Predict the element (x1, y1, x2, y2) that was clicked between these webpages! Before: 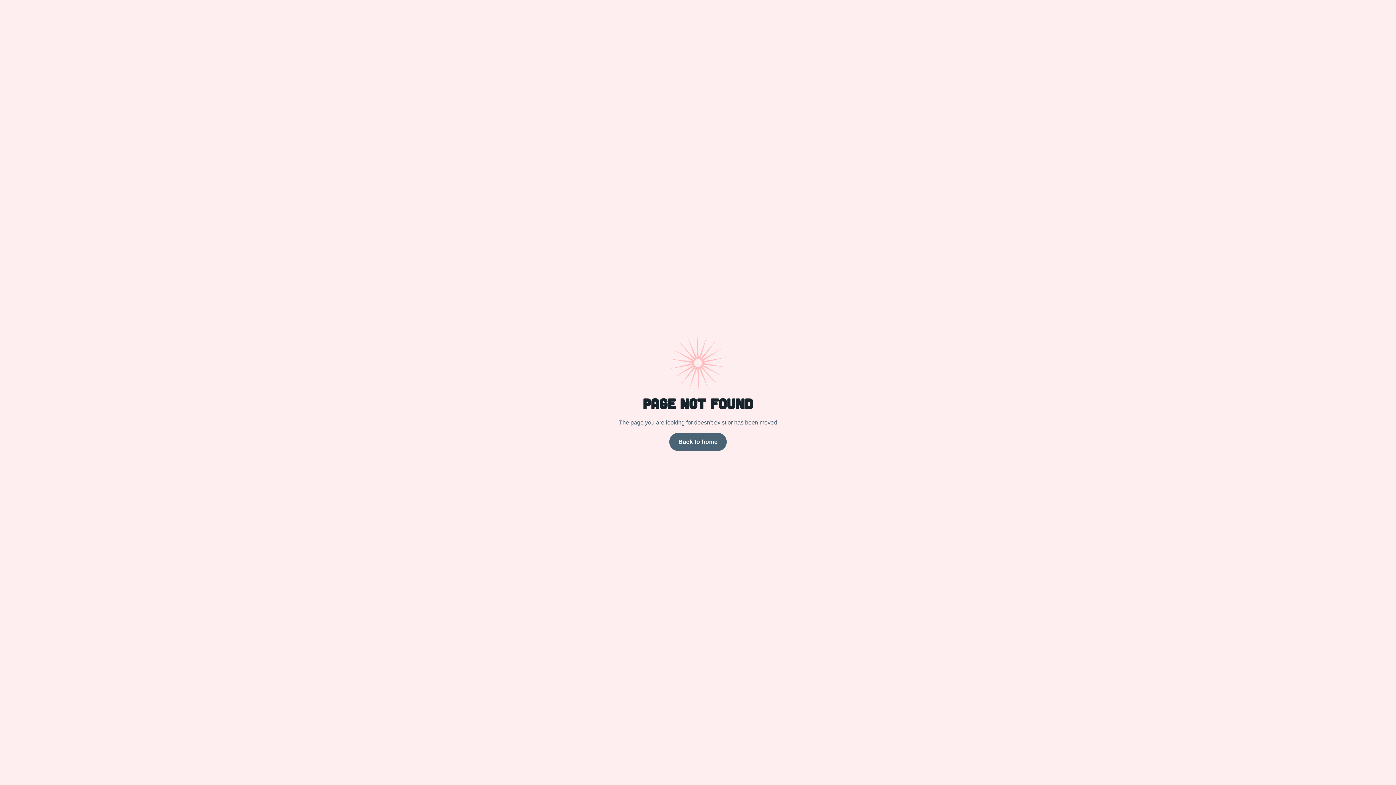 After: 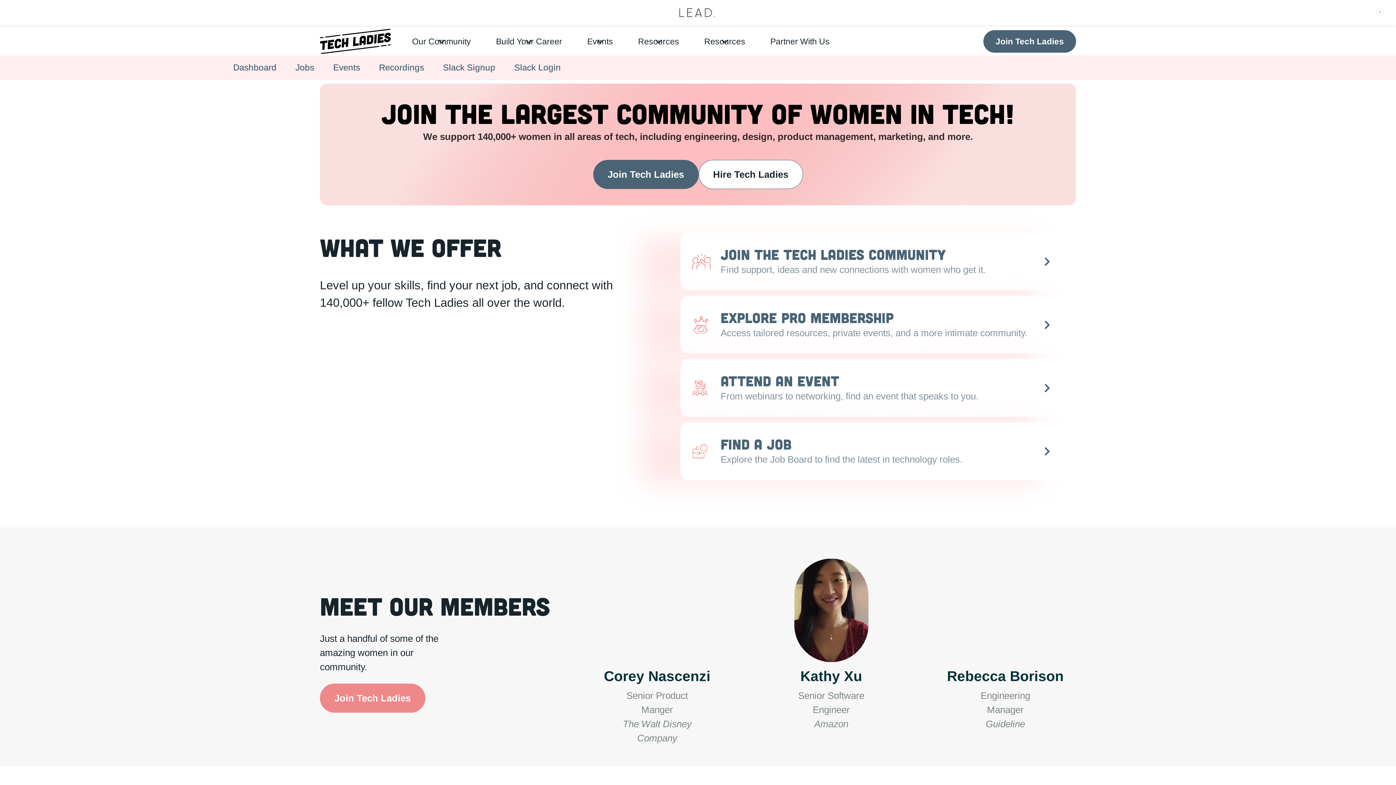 Action: bbox: (669, 433, 726, 451) label: Back to home